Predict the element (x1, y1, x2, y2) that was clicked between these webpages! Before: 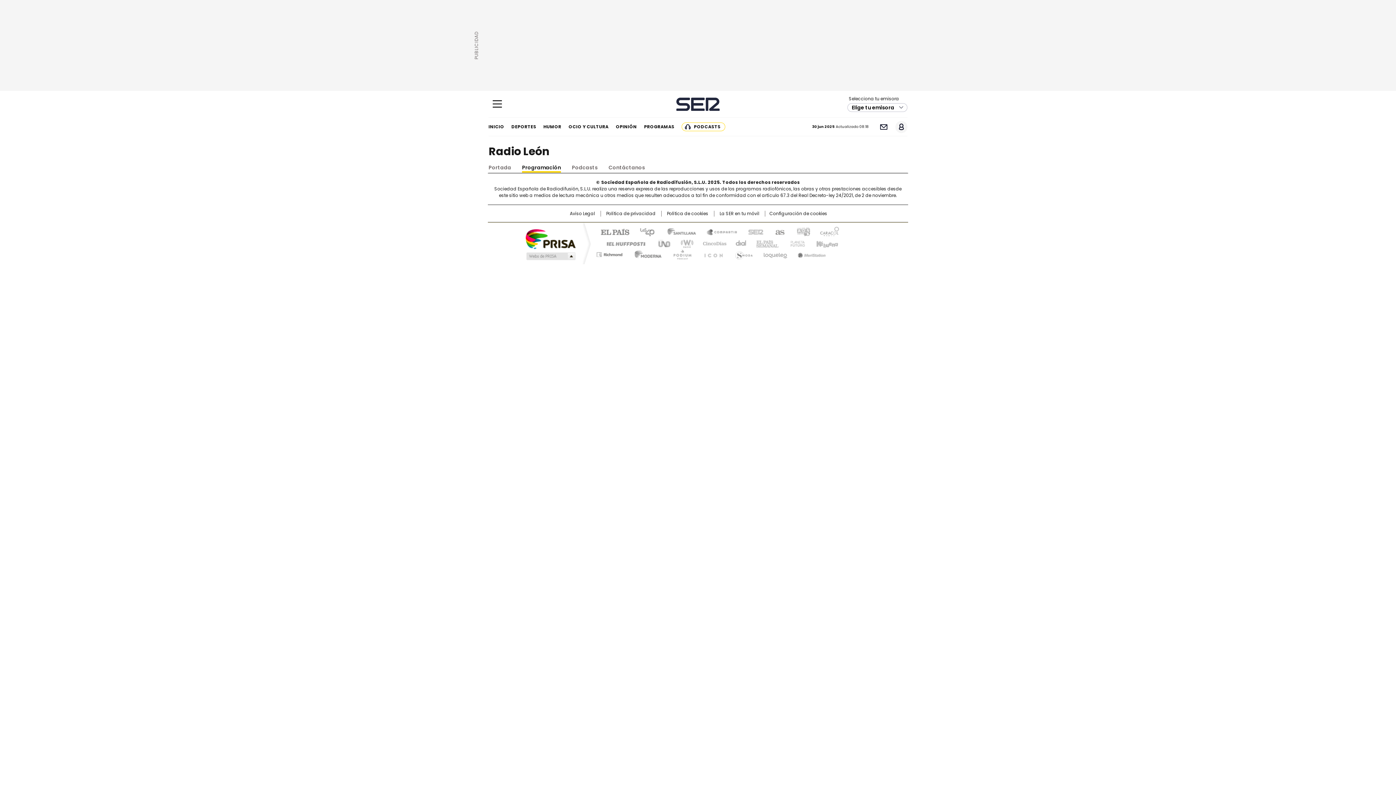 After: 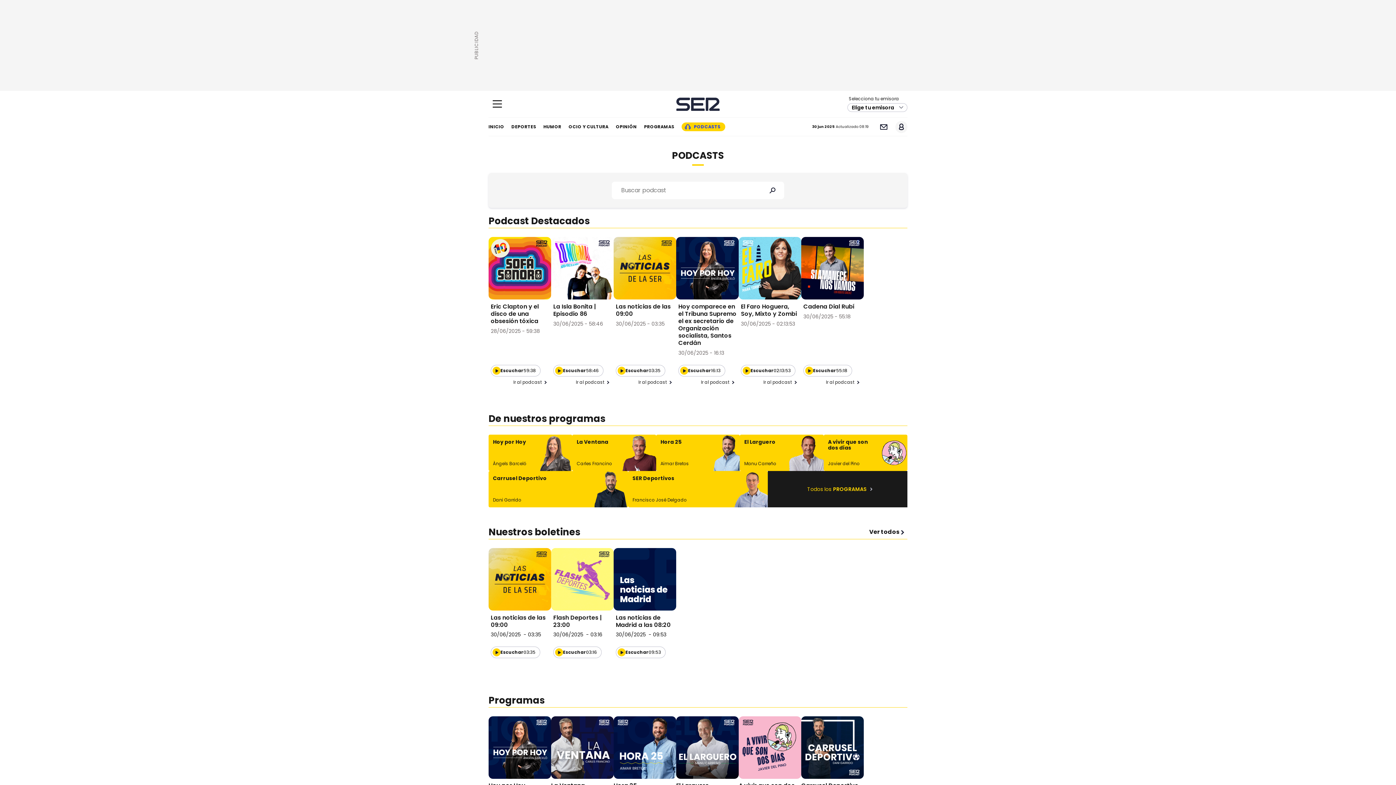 Action: bbox: (681, 122, 725, 131) label: PODCASTS